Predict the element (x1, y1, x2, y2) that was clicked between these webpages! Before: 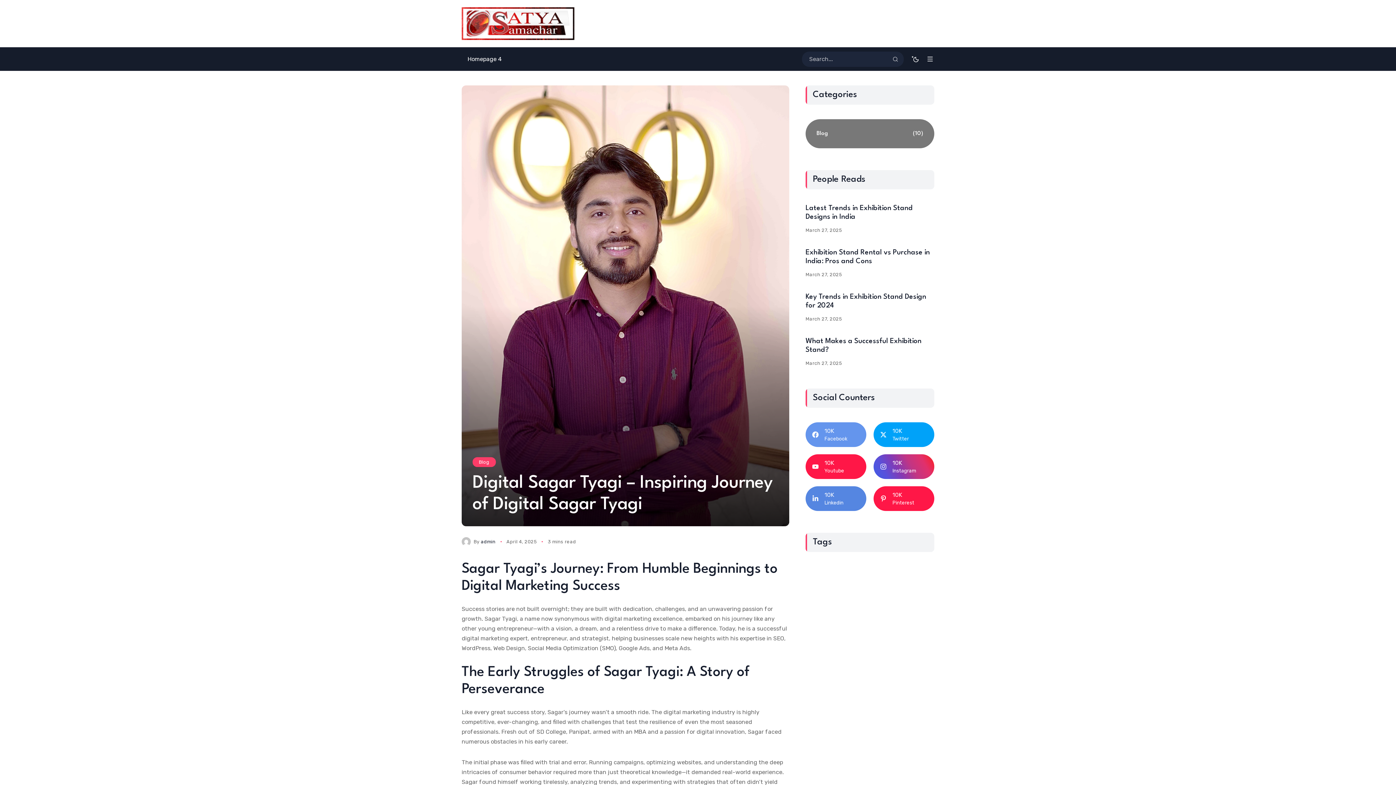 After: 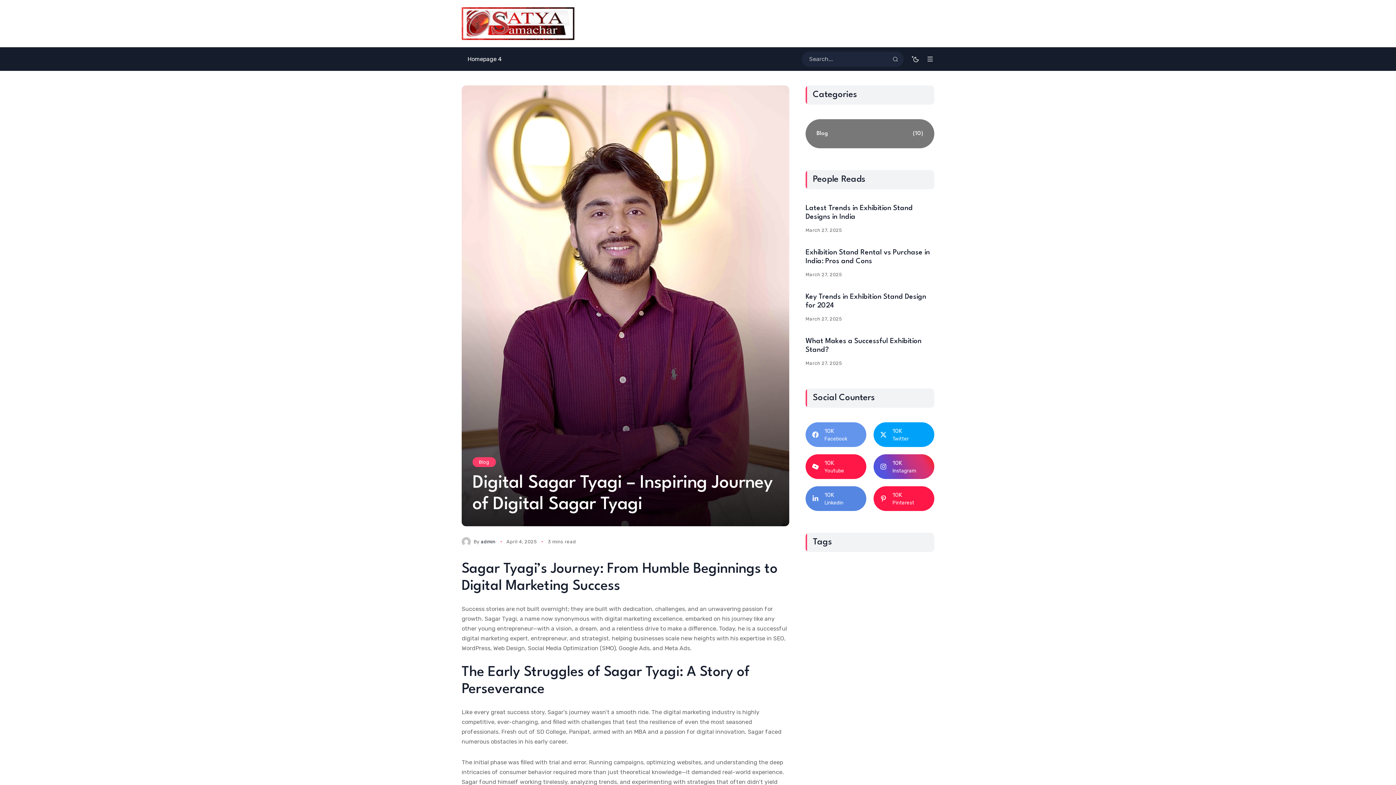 Action: bbox: (805, 454, 866, 479) label: 10K
Youtube